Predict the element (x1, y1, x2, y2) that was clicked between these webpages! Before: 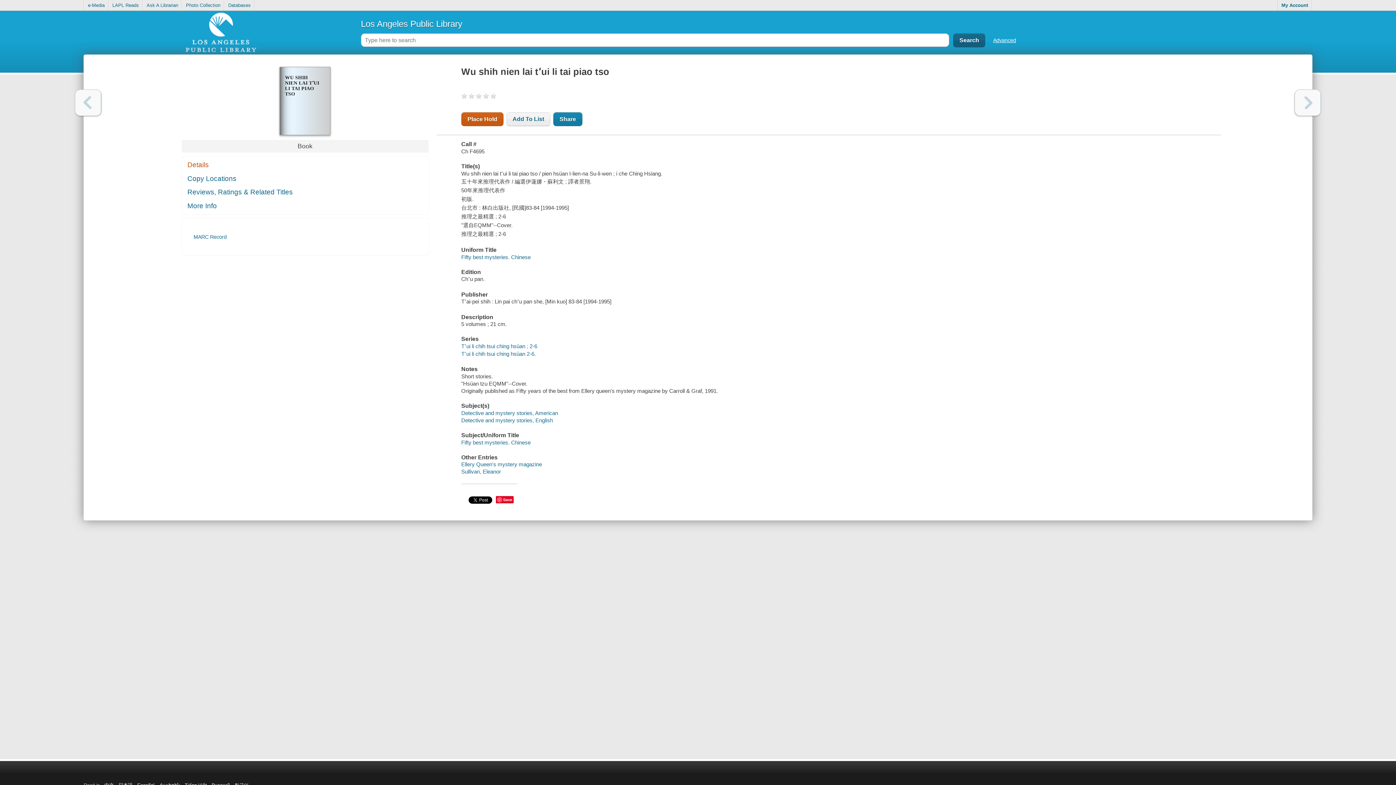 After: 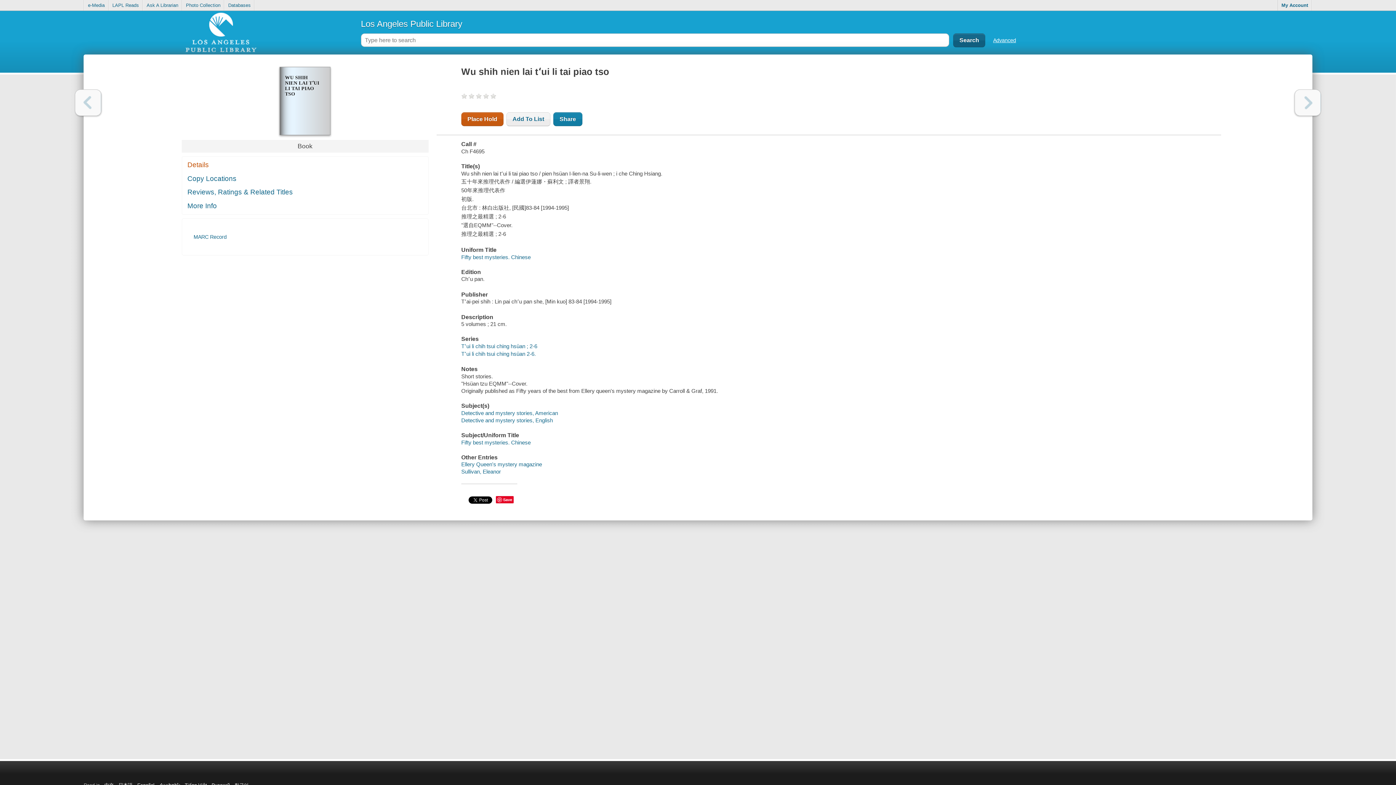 Action: bbox: (1294, 89, 1321, 116) label: Next